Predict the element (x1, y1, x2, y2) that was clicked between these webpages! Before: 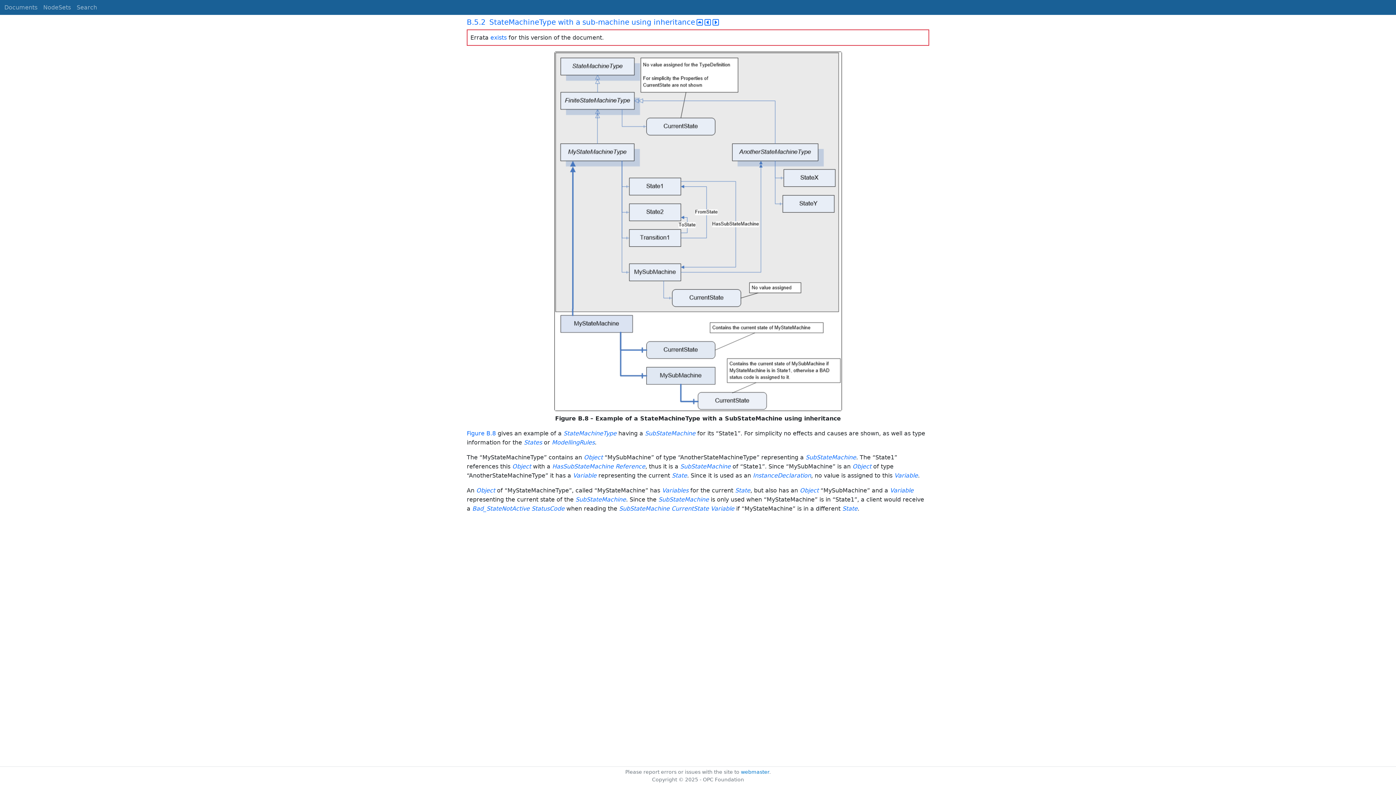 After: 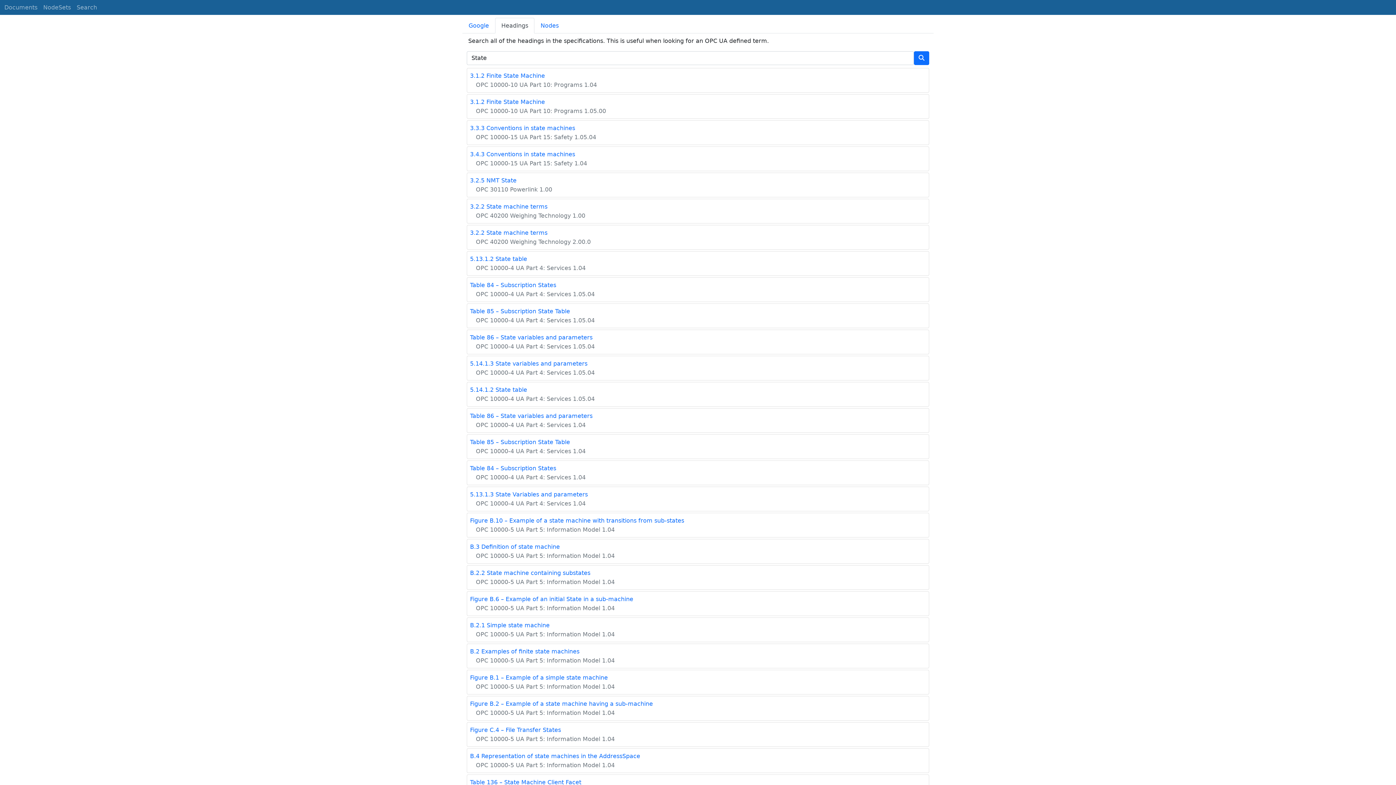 Action: label: State bbox: (735, 487, 750, 494)